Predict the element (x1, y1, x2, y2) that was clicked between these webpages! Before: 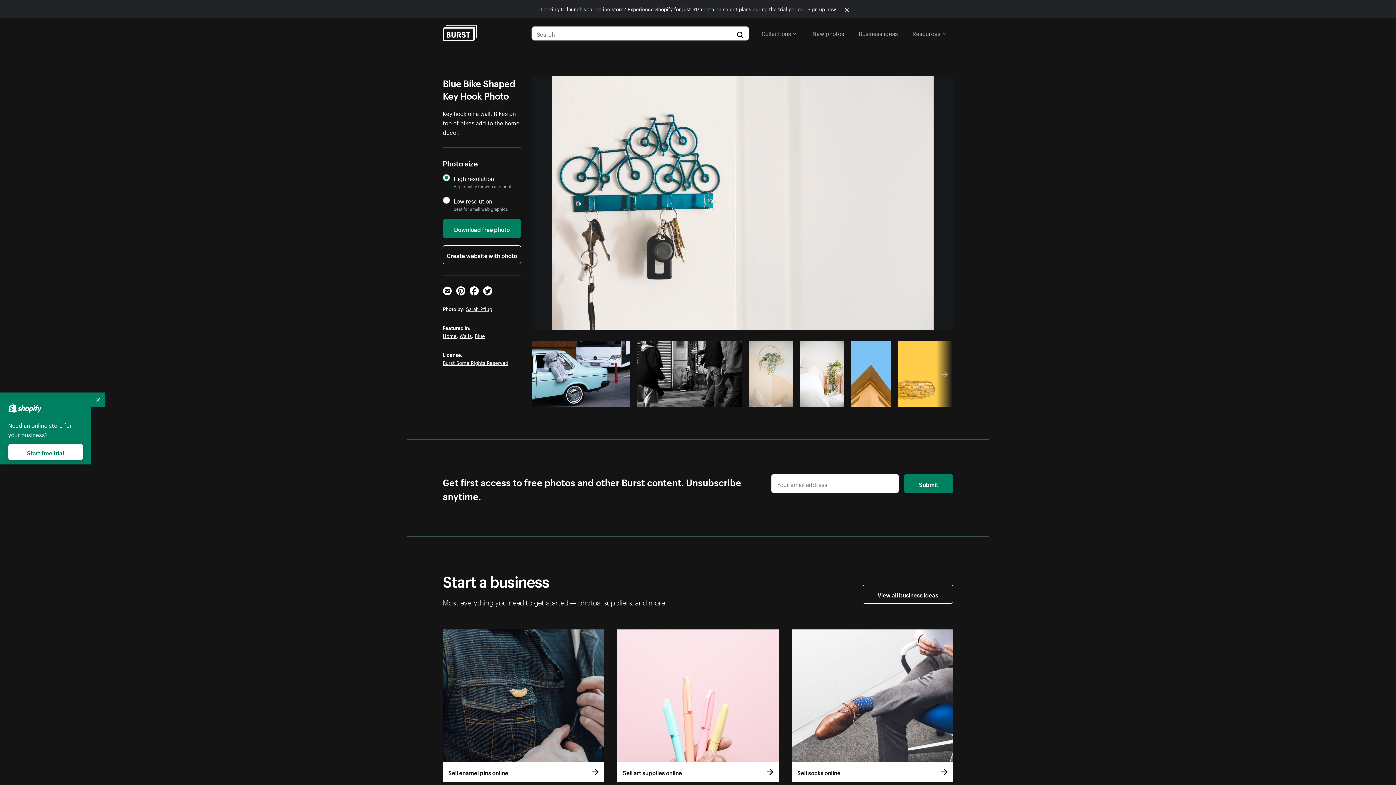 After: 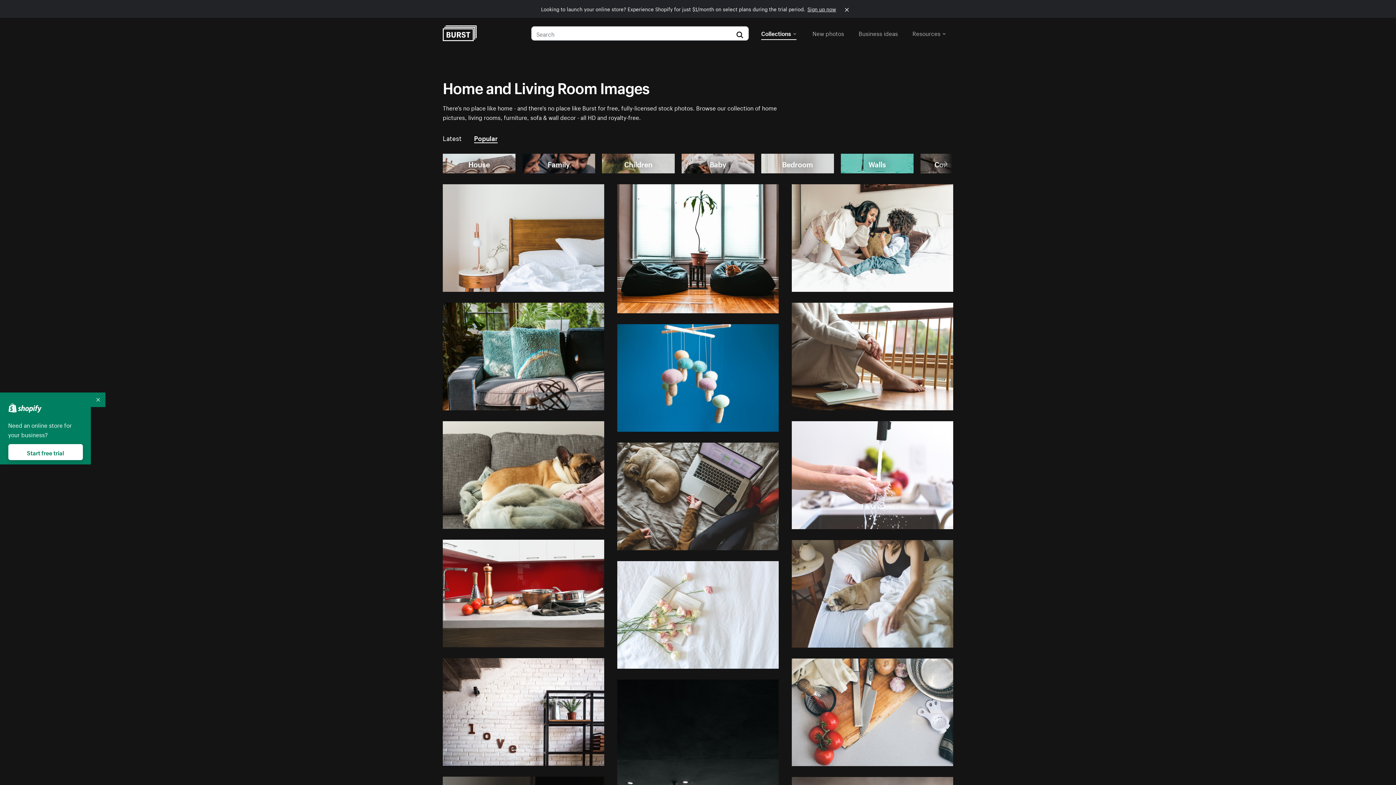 Action: label: Home bbox: (442, 331, 456, 339)